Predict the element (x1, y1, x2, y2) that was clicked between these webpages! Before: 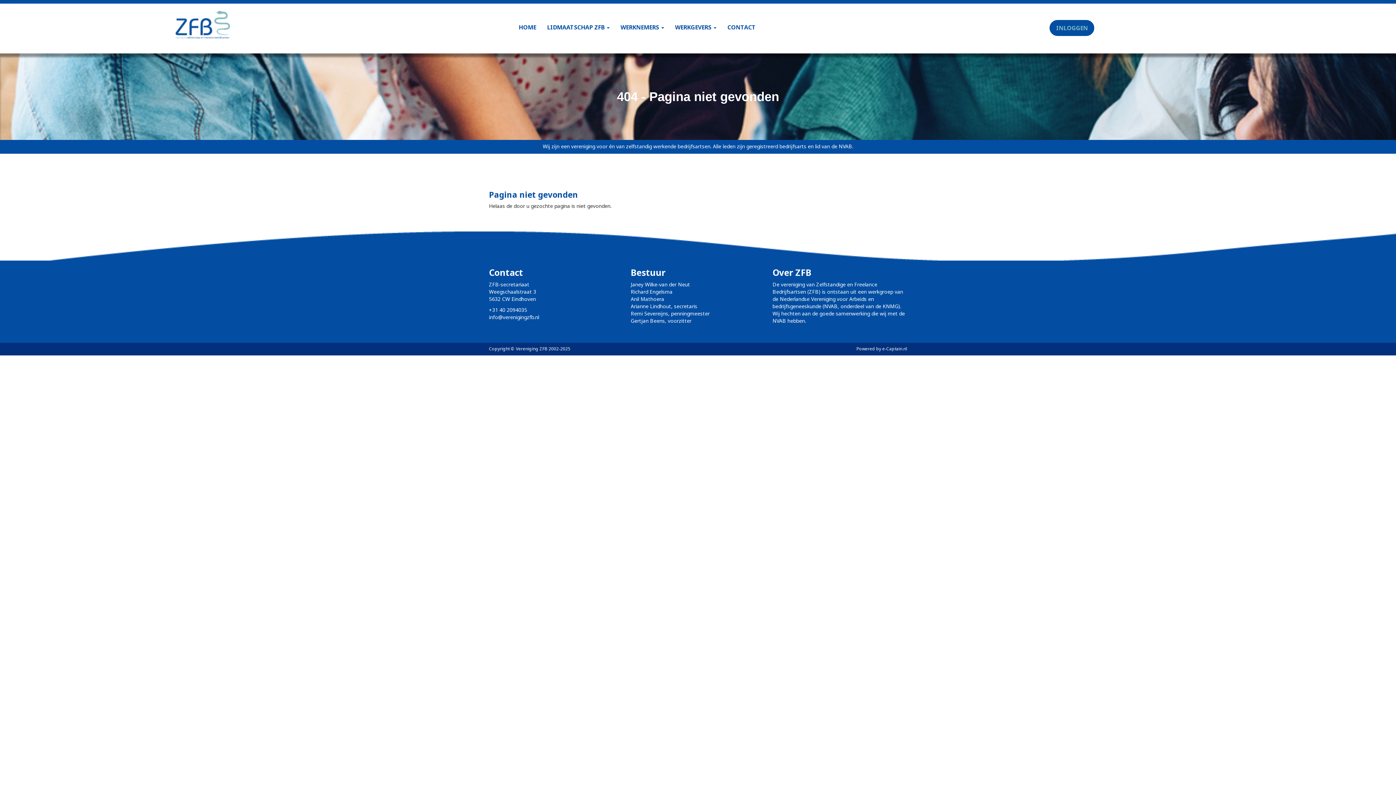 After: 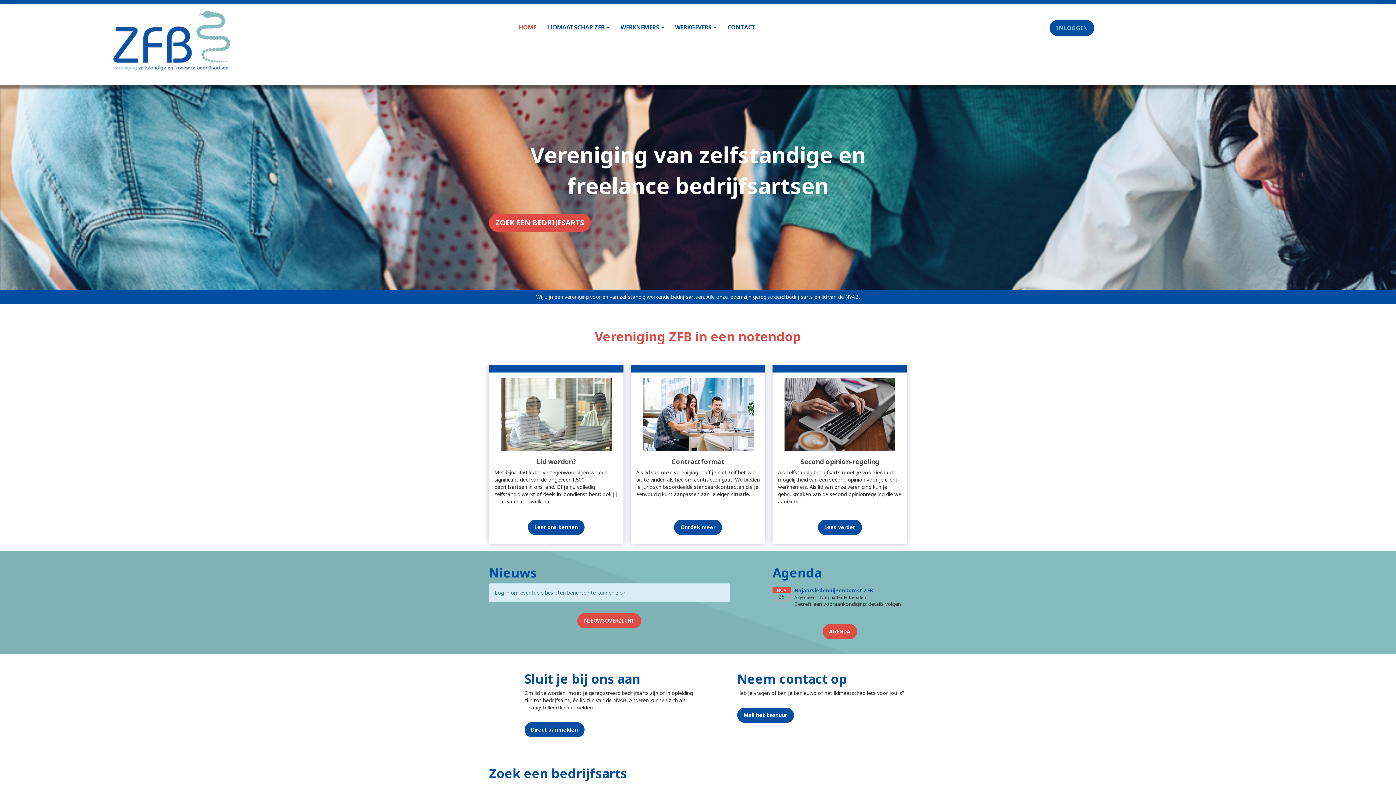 Action: bbox: (5, 10, 230, 42)